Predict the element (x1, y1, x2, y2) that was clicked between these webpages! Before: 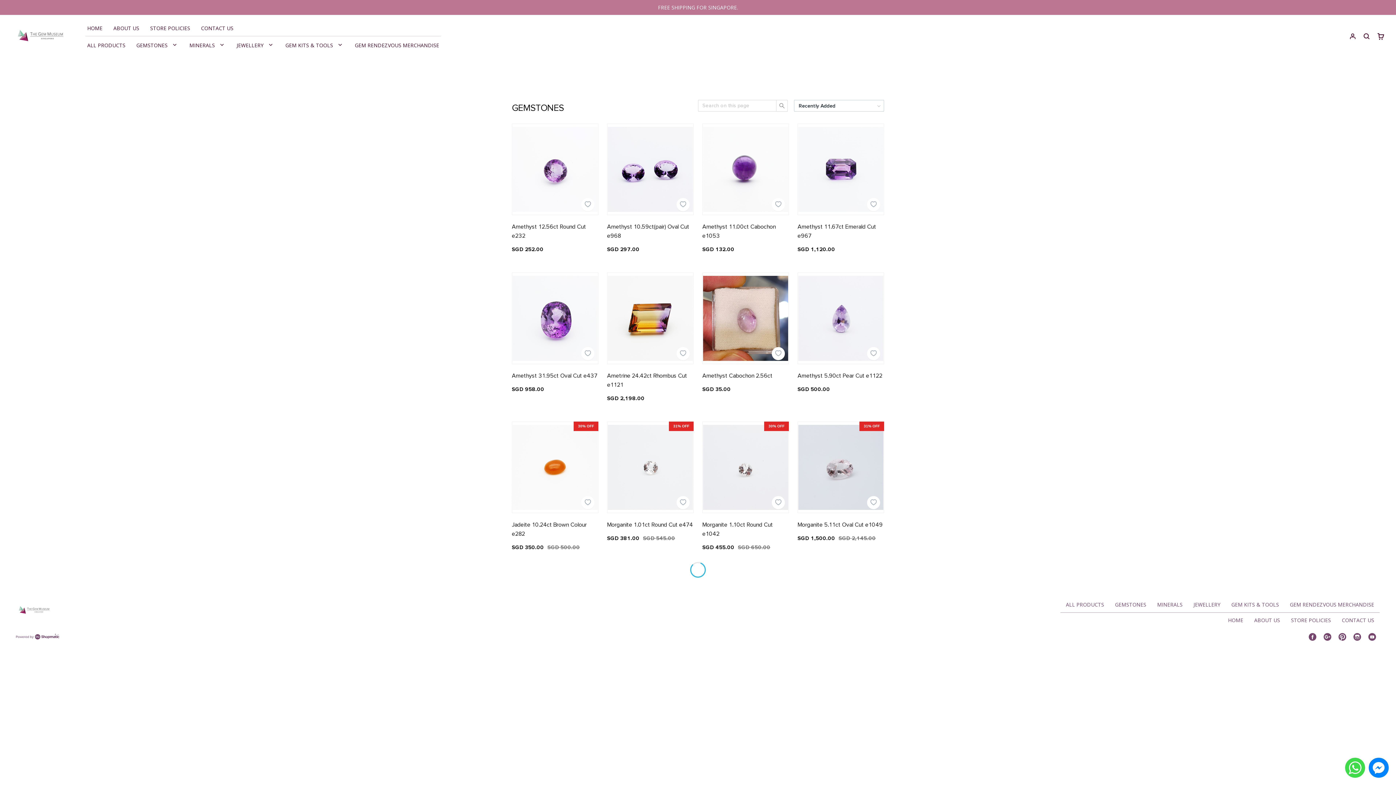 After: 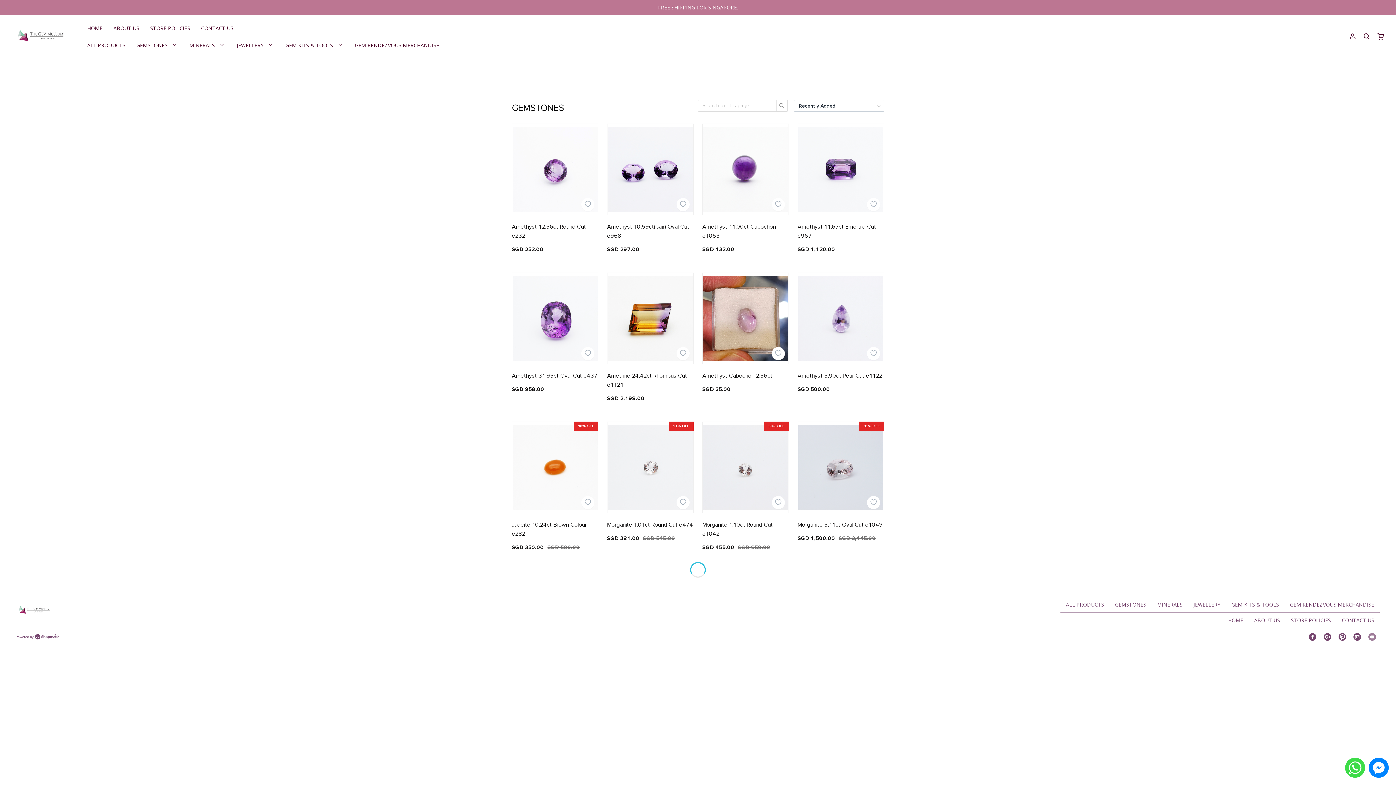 Action: bbox: (1368, 632, 1376, 642)